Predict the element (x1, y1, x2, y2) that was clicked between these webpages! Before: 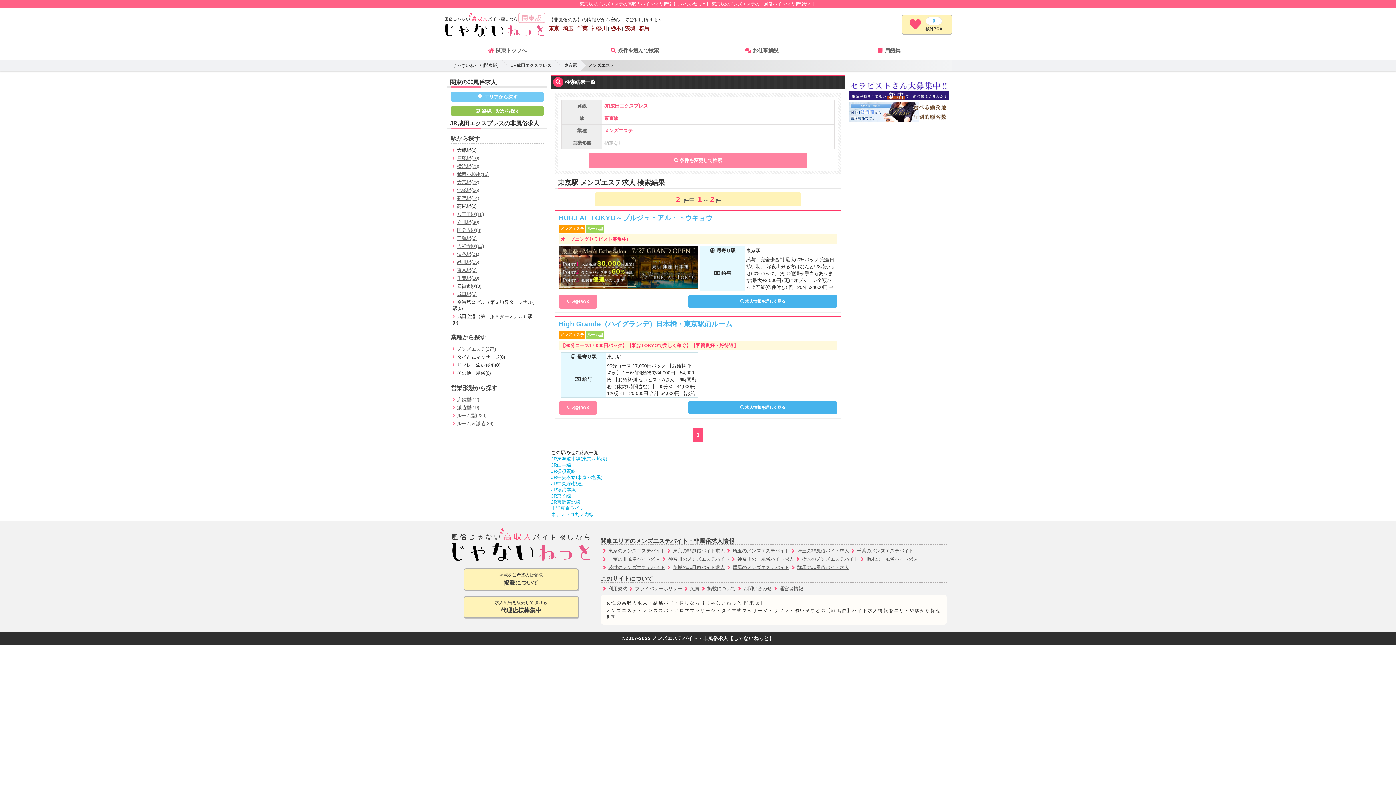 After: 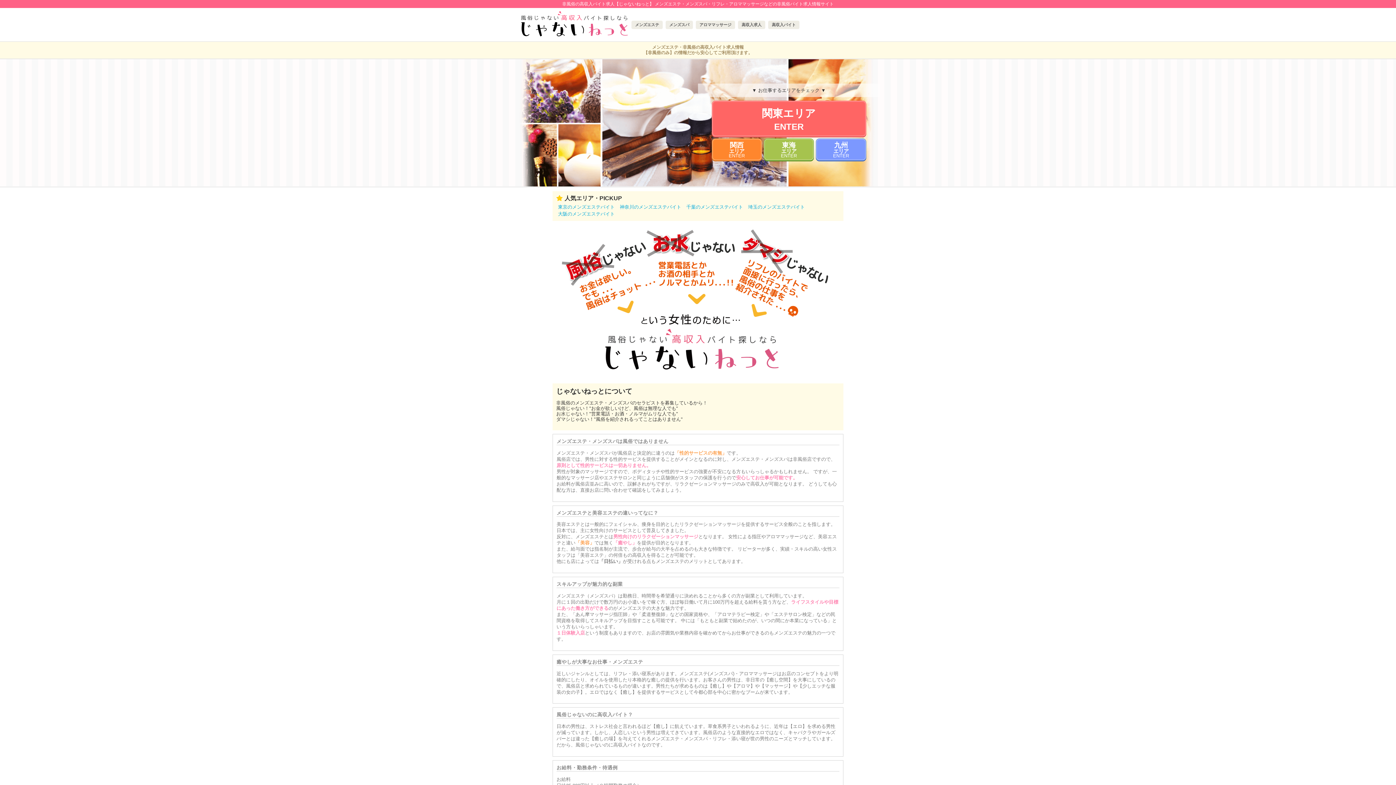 Action: bbox: (652, 636, 774, 641) label: メンズエステバイト・非風俗求人【じゃないねっと】